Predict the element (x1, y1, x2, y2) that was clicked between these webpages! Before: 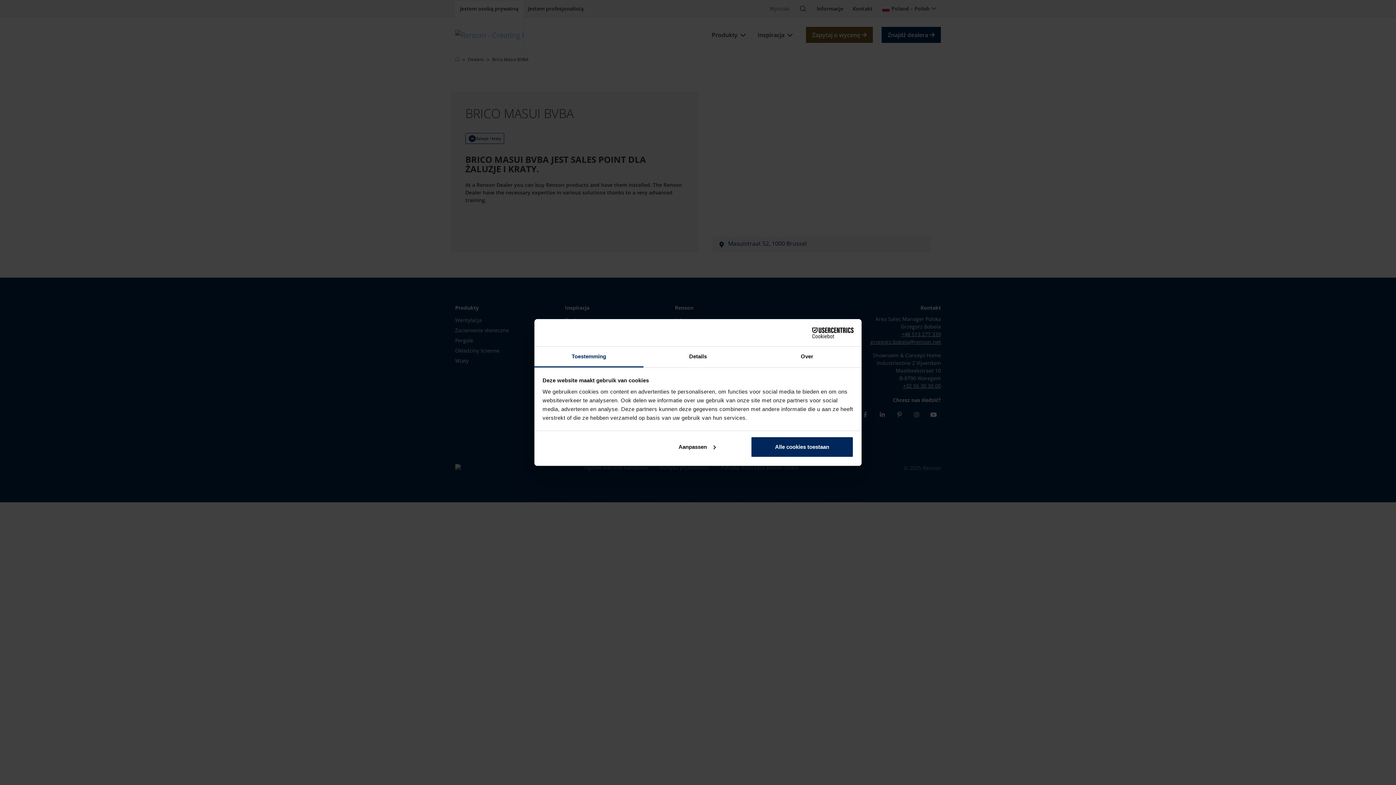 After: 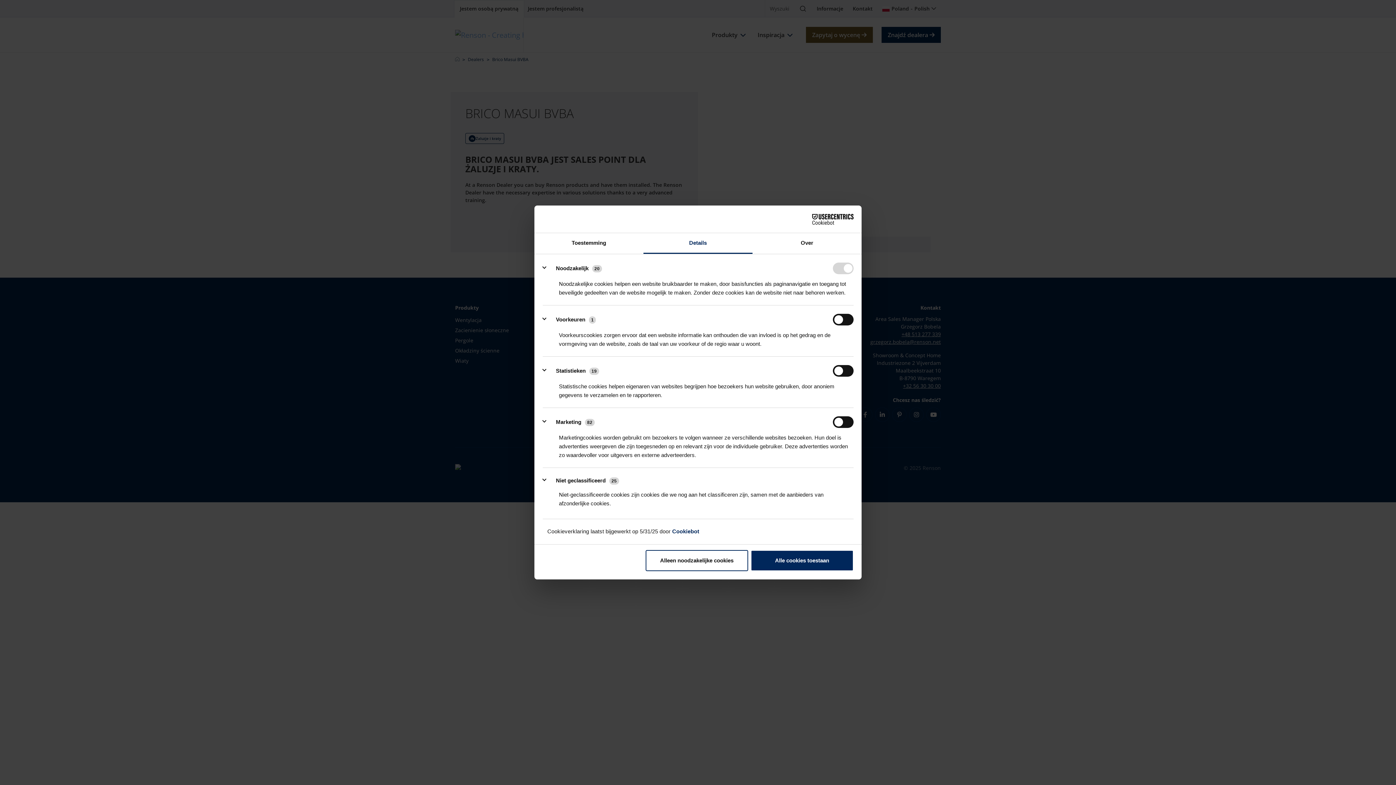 Action: bbox: (643, 346, 752, 367) label: Details